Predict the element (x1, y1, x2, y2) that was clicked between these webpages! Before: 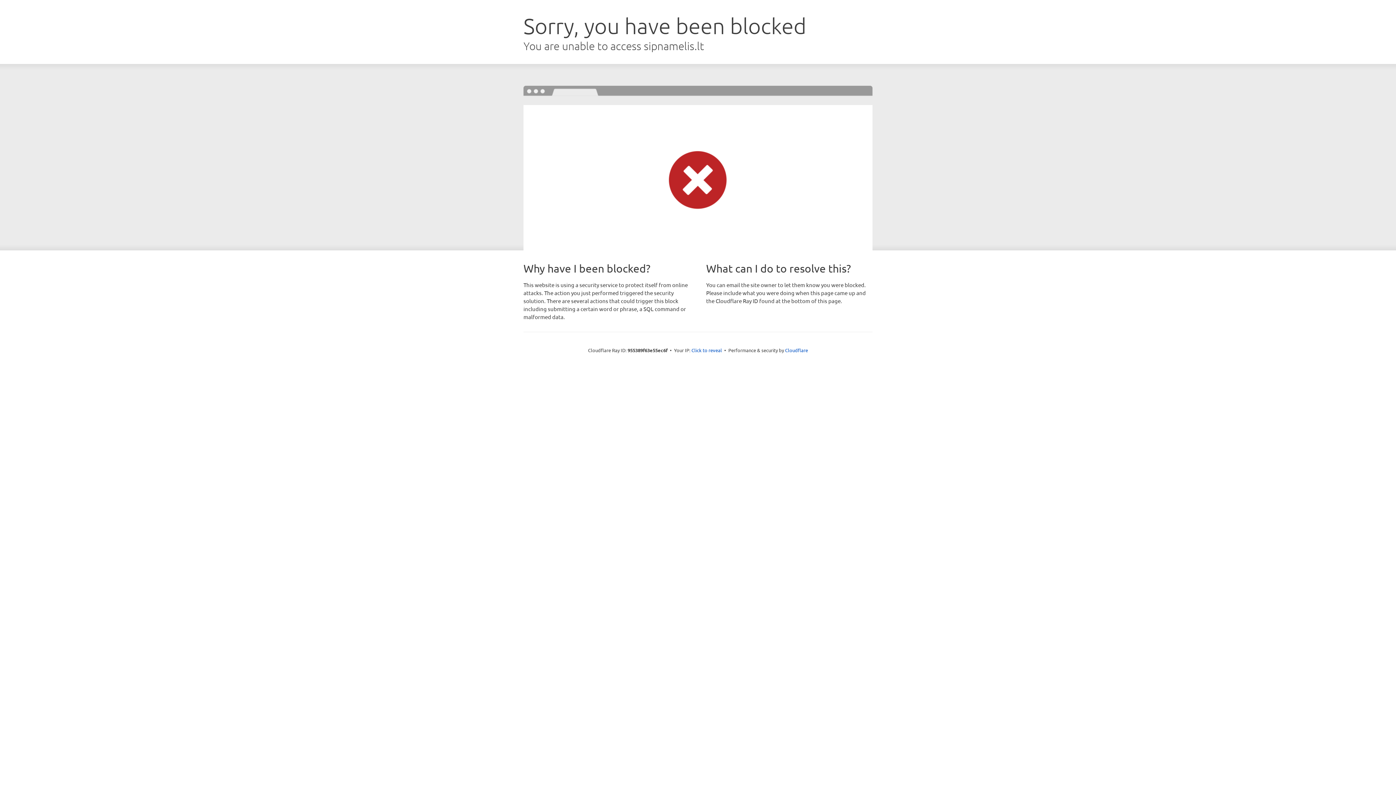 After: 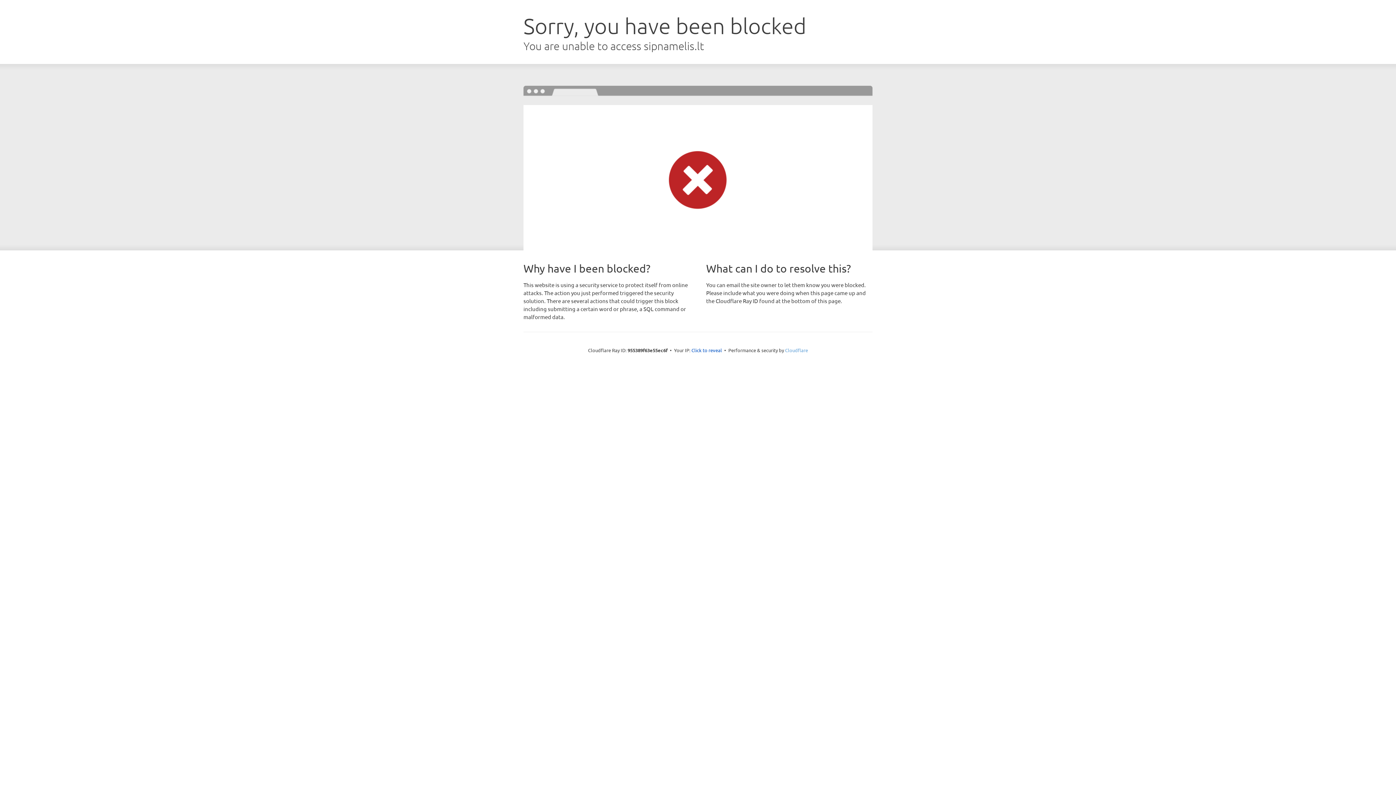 Action: label: Cloudflare bbox: (785, 347, 808, 353)